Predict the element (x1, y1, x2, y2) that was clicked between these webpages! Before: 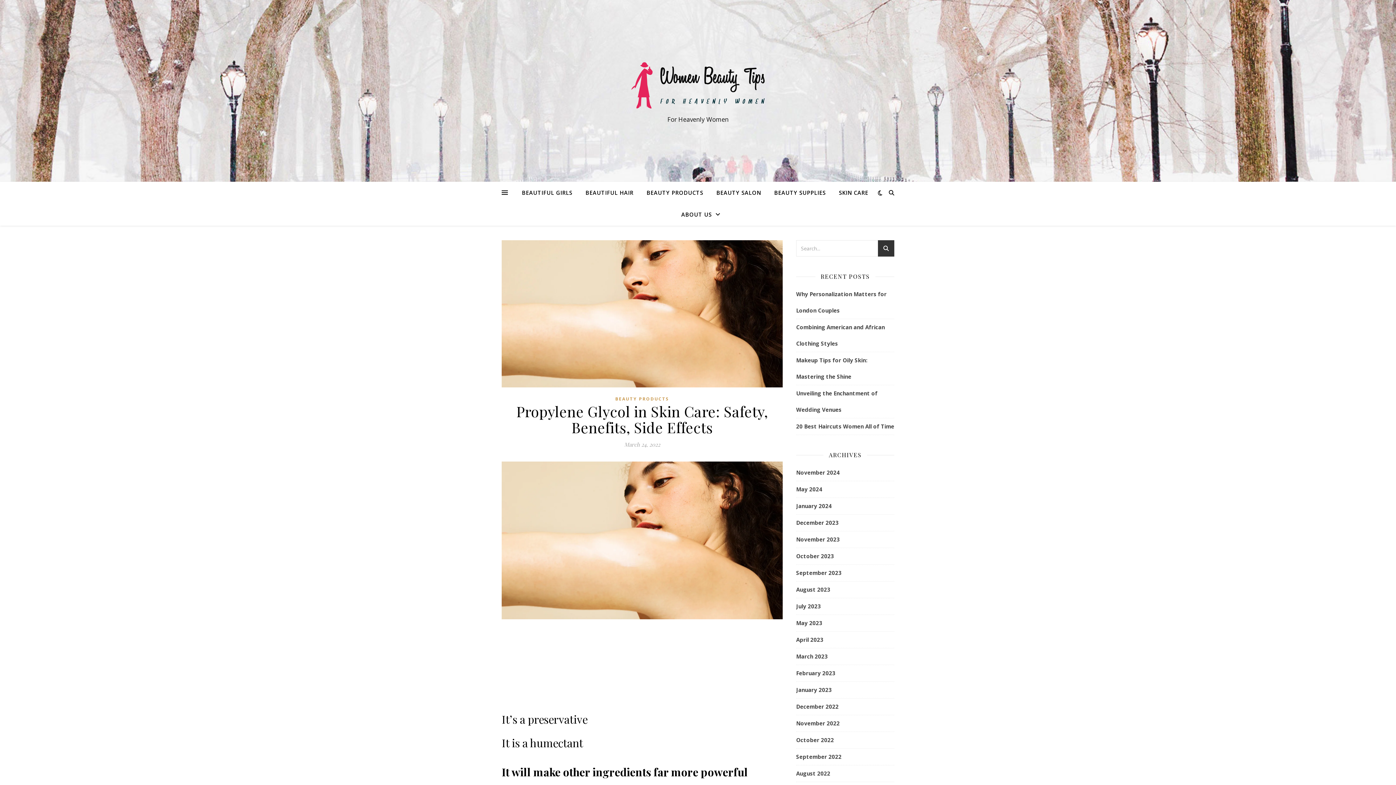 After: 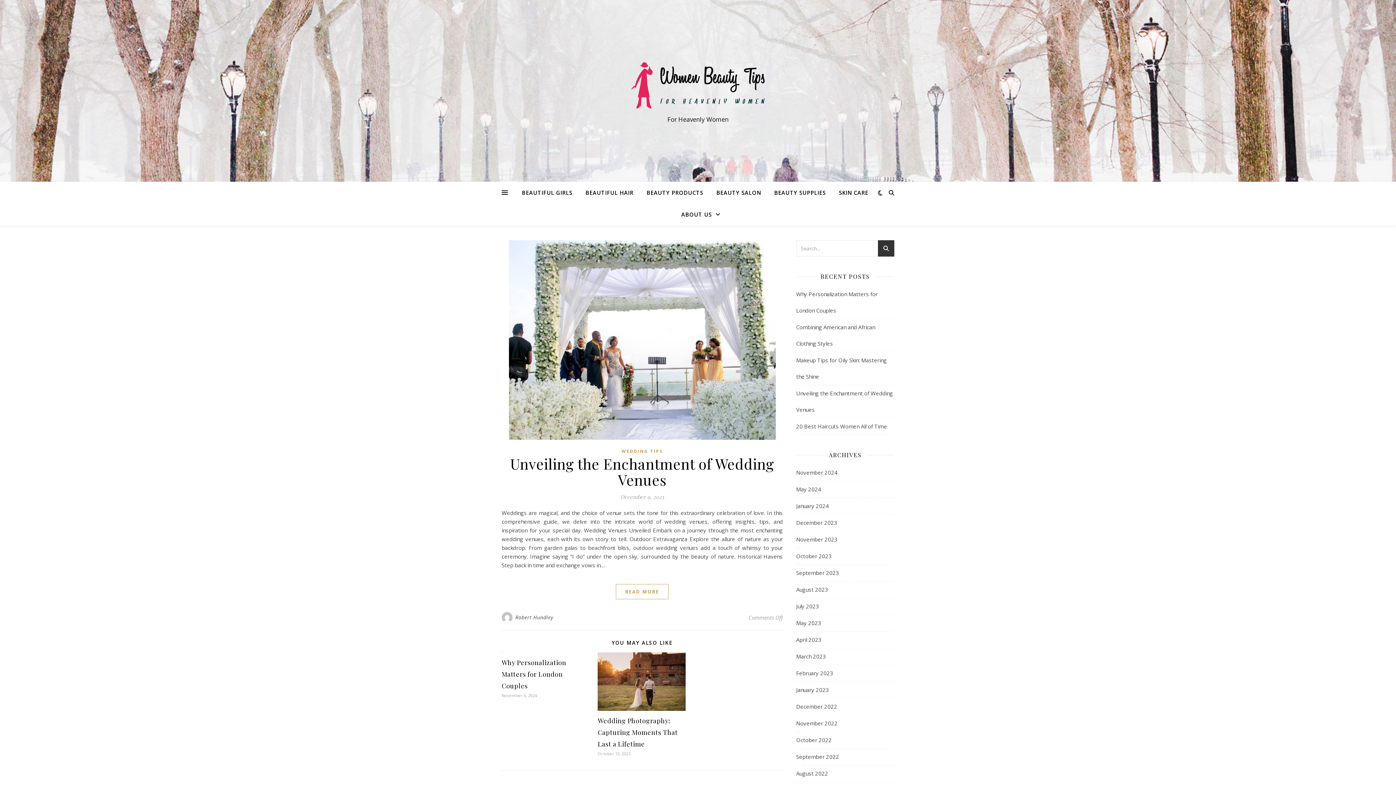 Action: label: December 2023 bbox: (796, 514, 838, 531)